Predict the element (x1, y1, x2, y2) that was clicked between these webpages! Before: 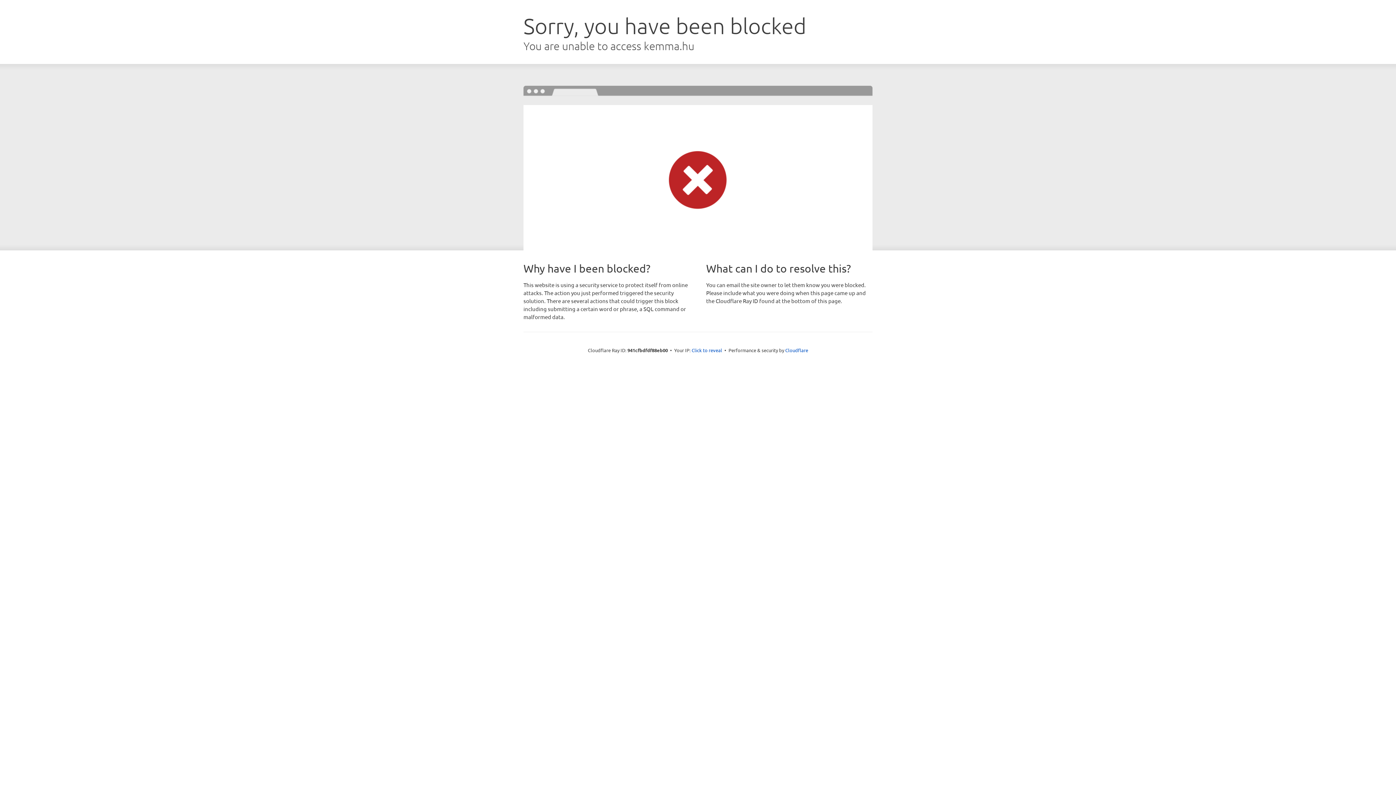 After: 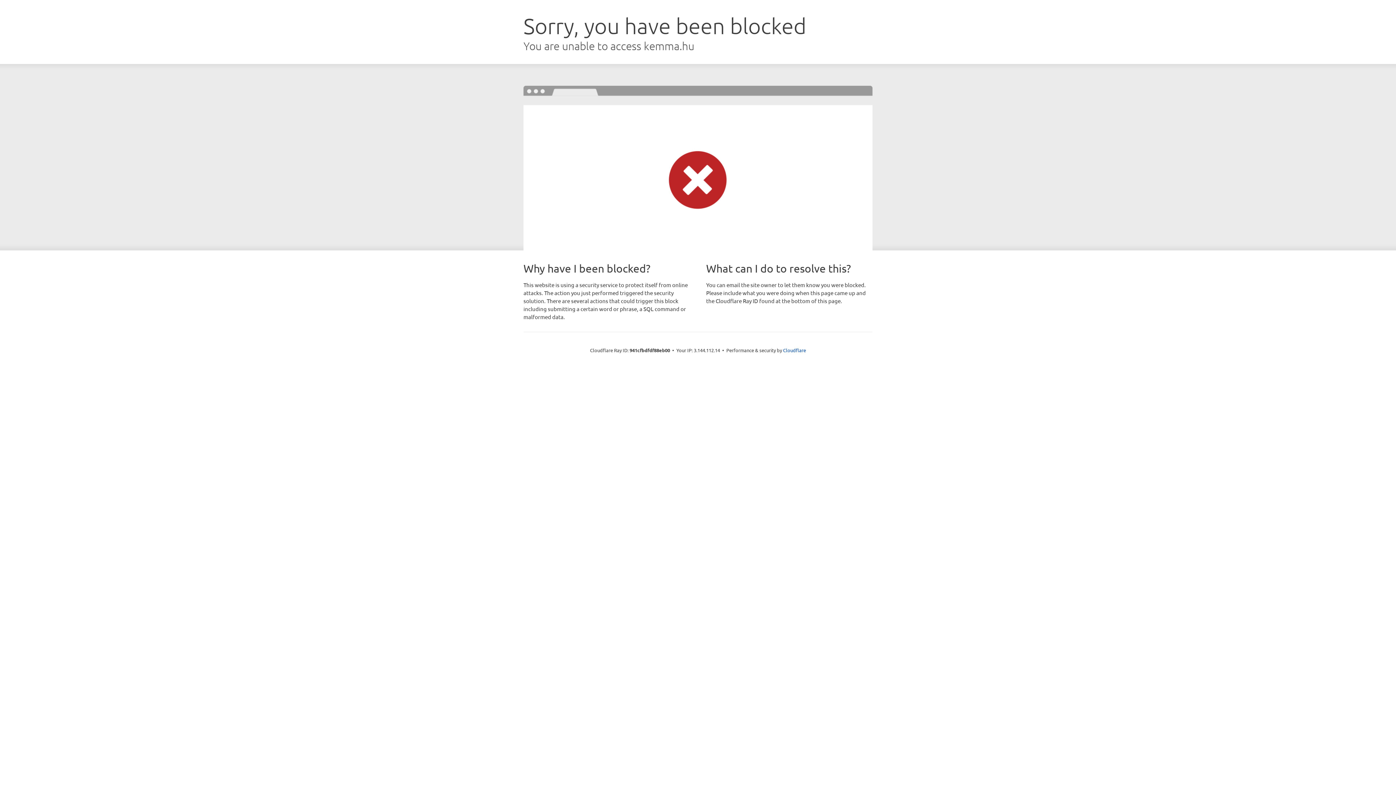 Action: bbox: (691, 346, 722, 353) label: Click to reveal